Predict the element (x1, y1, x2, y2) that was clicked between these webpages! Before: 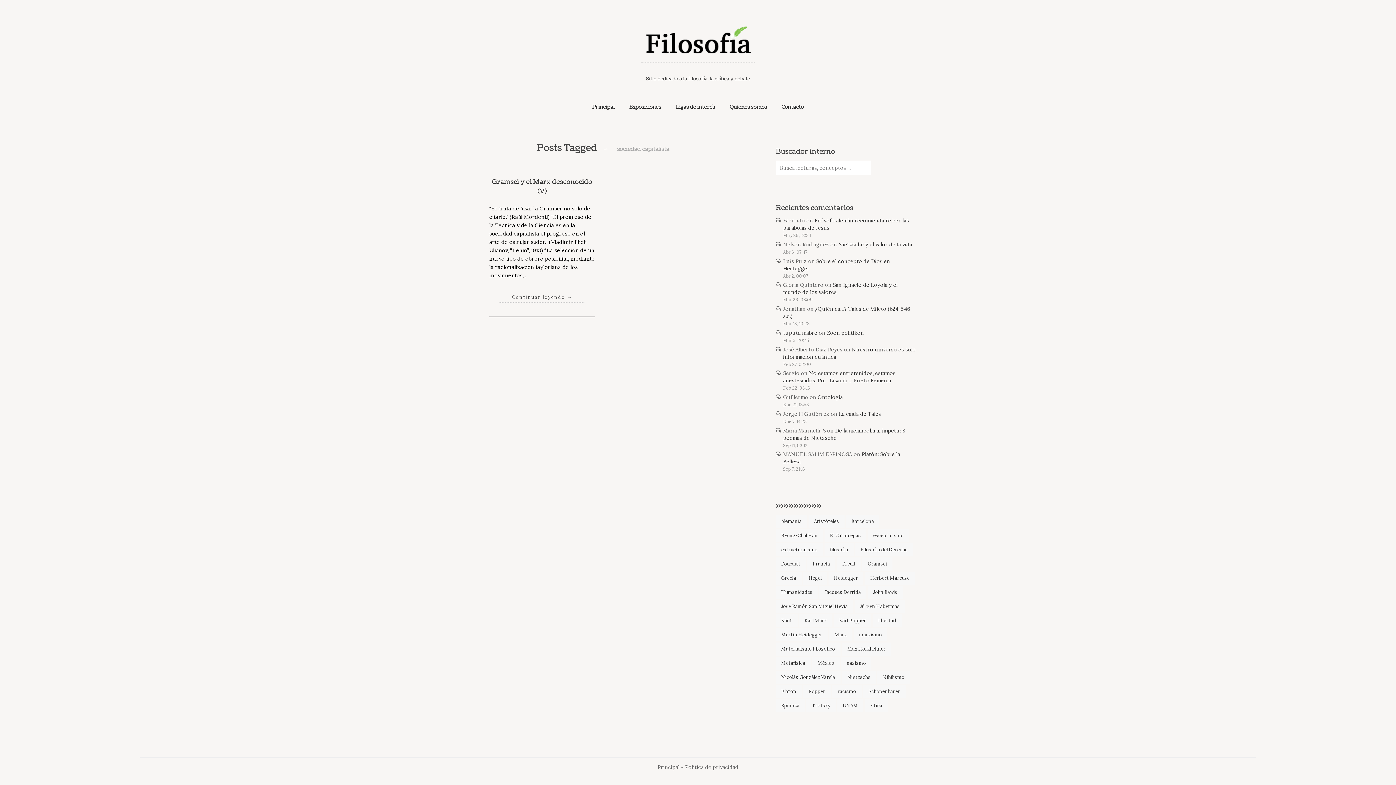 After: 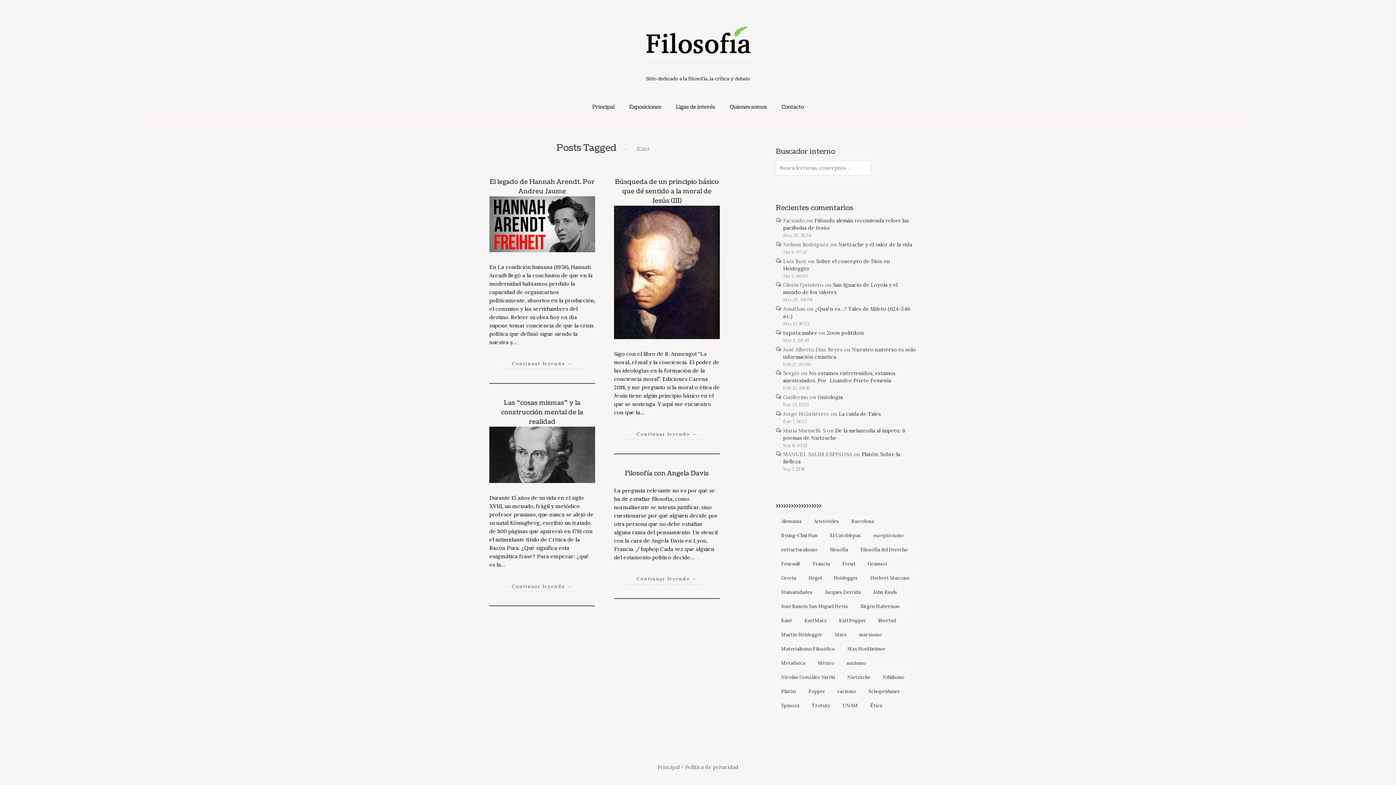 Action: bbox: (775, 614, 797, 627) label: Kant (4 elementos)